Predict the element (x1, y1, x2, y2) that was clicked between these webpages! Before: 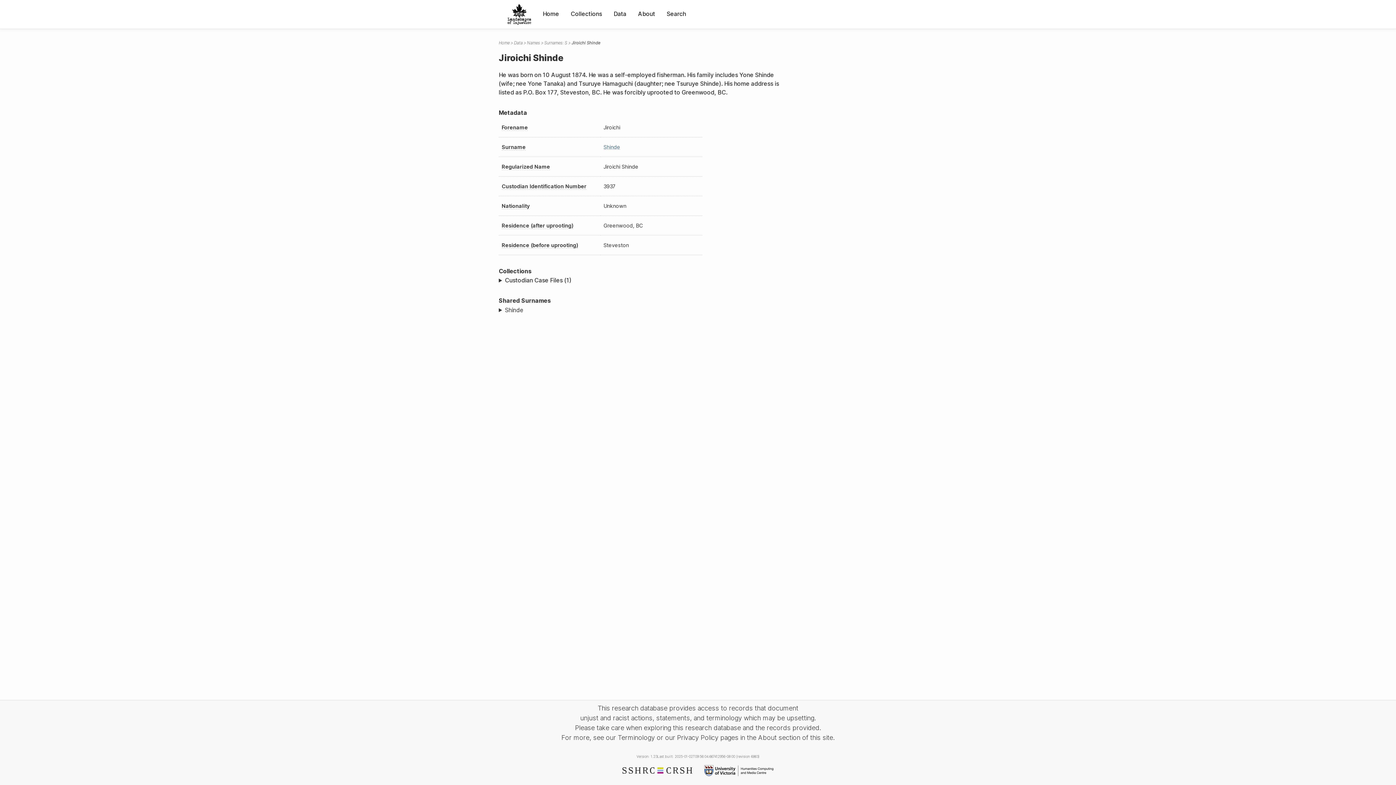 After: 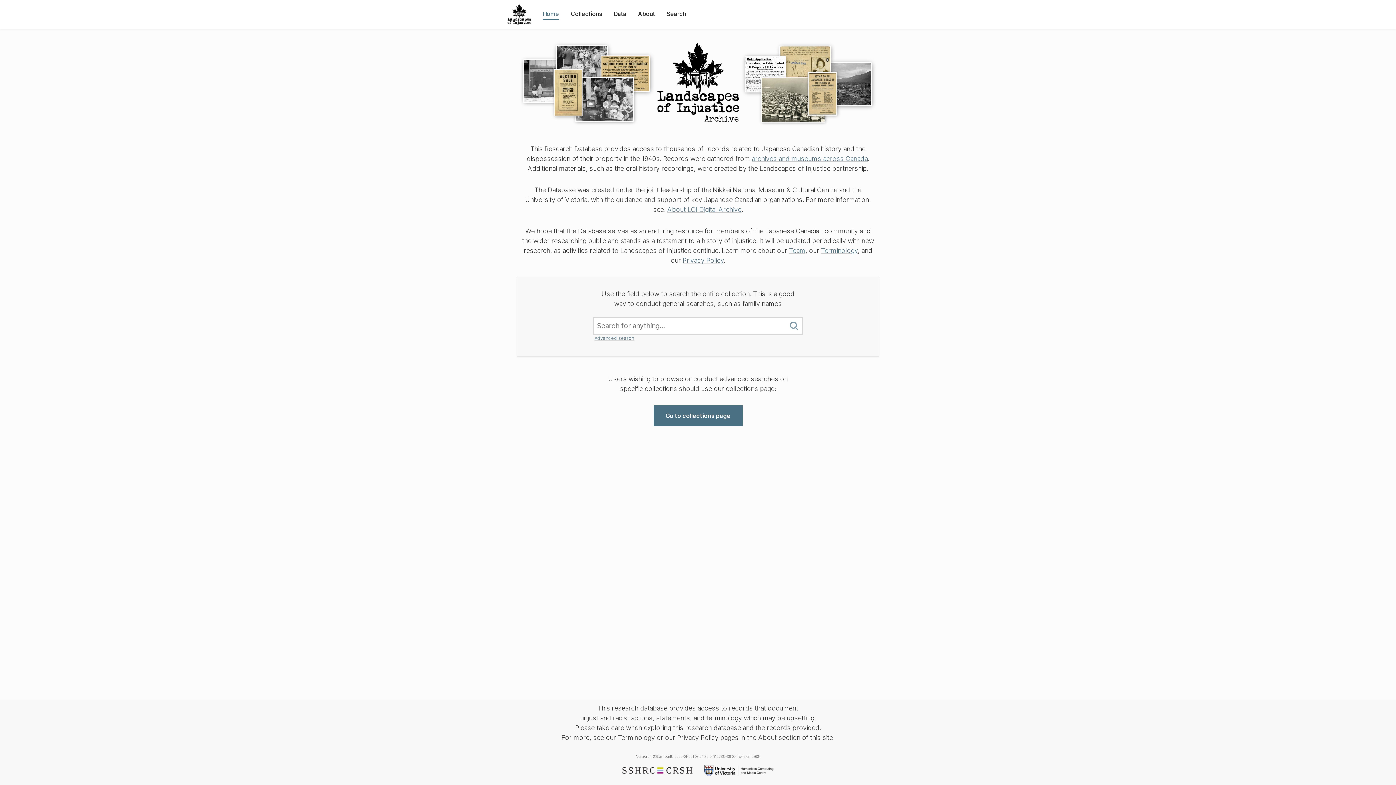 Action: bbox: (542, 9, 559, 18) label: Home